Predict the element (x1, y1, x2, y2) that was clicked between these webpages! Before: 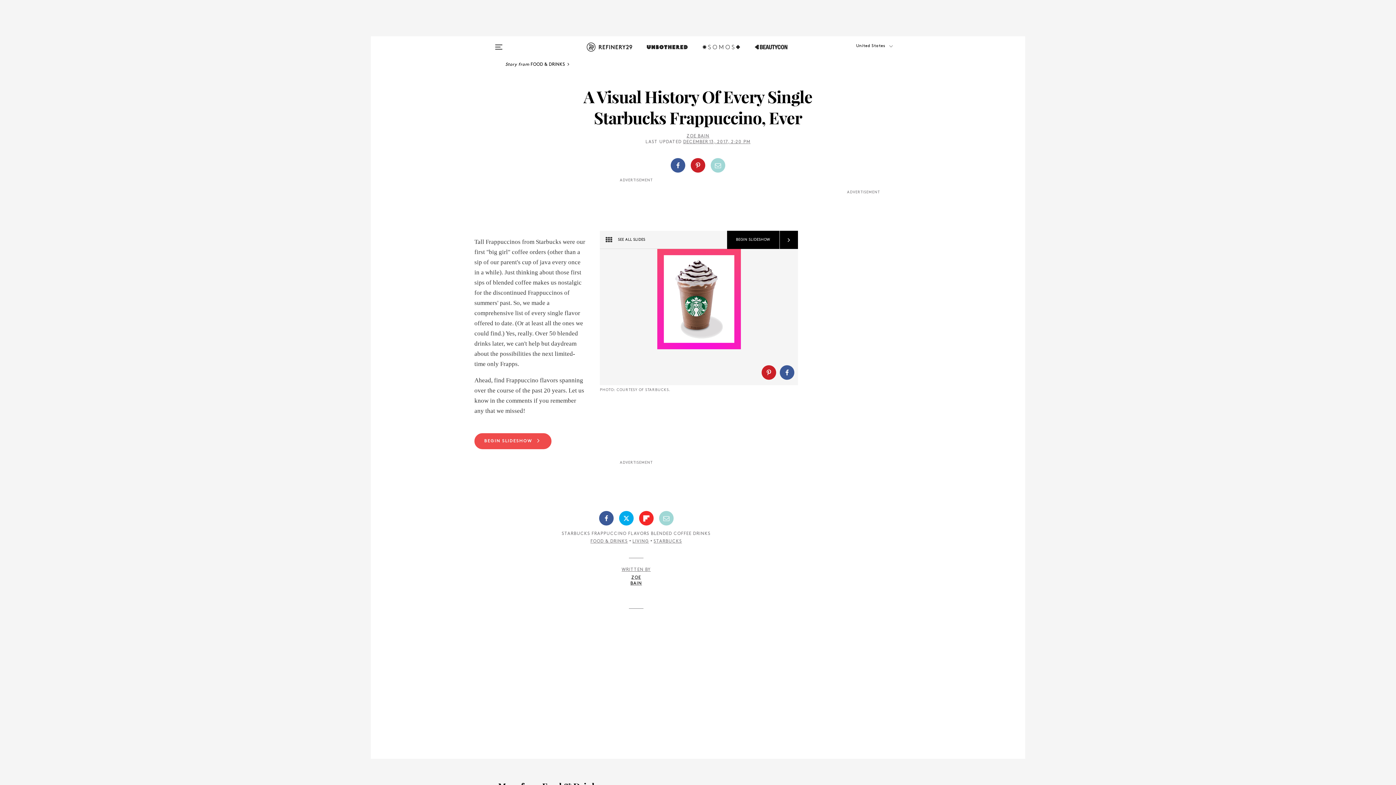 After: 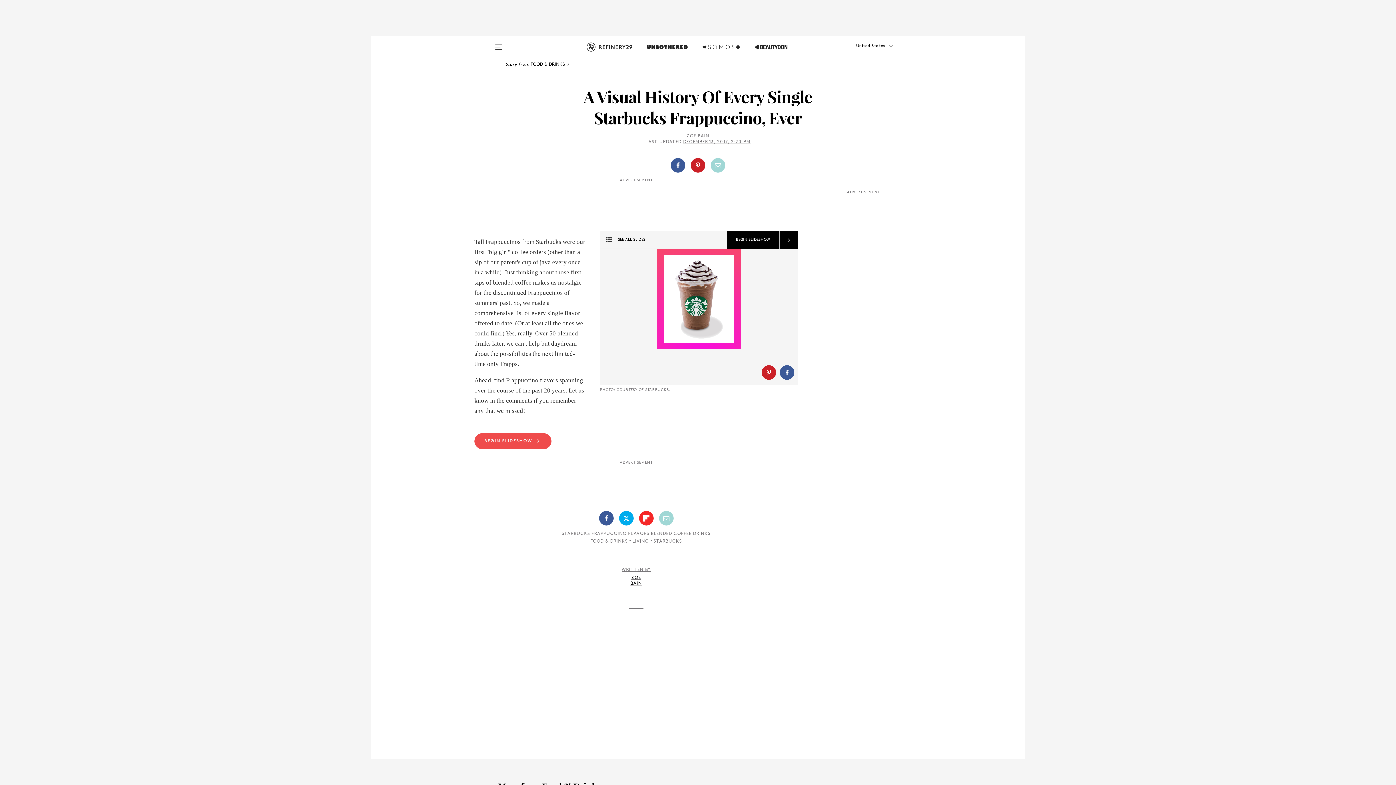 Action: bbox: (639, 511, 653, 525)